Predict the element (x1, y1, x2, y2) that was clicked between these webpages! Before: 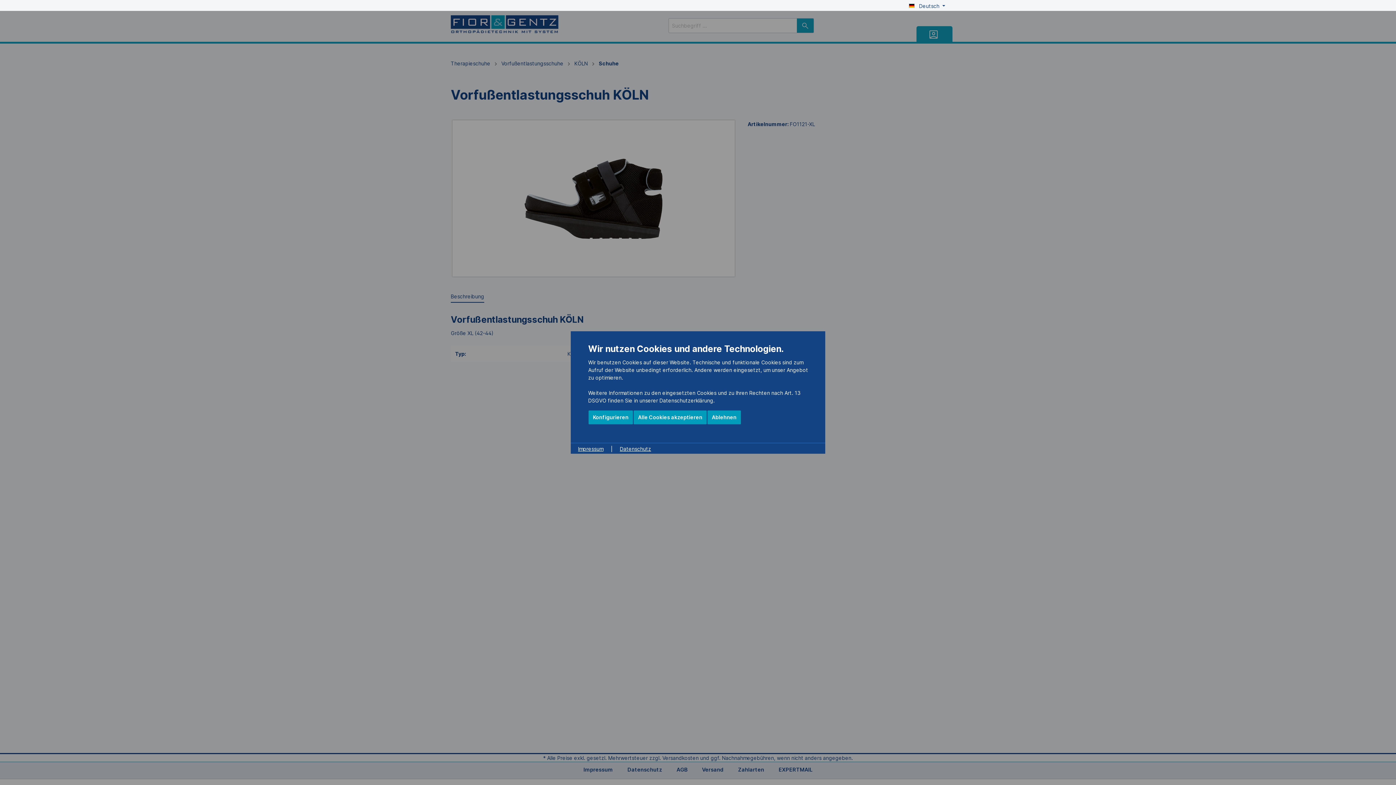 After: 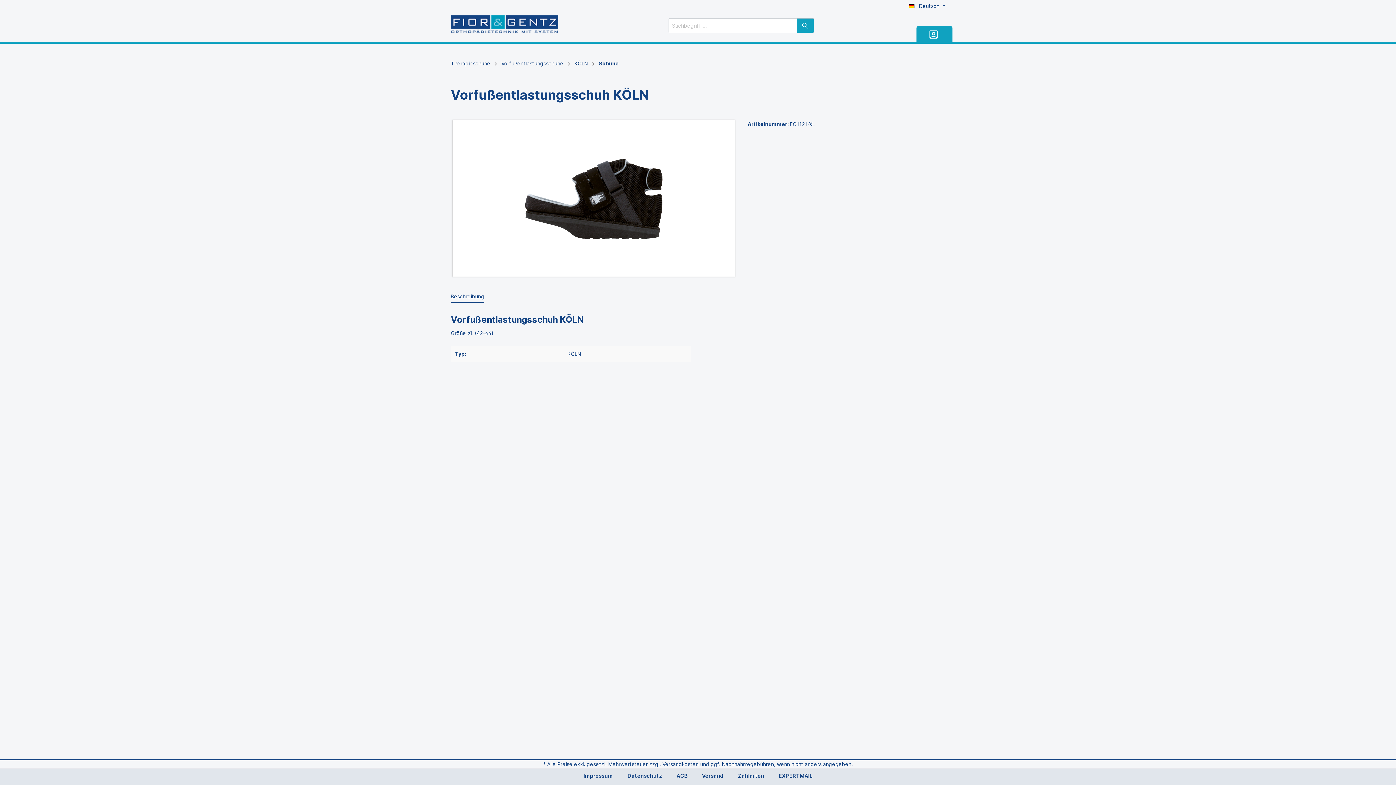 Action: bbox: (707, 410, 741, 424) label: Ablehnen